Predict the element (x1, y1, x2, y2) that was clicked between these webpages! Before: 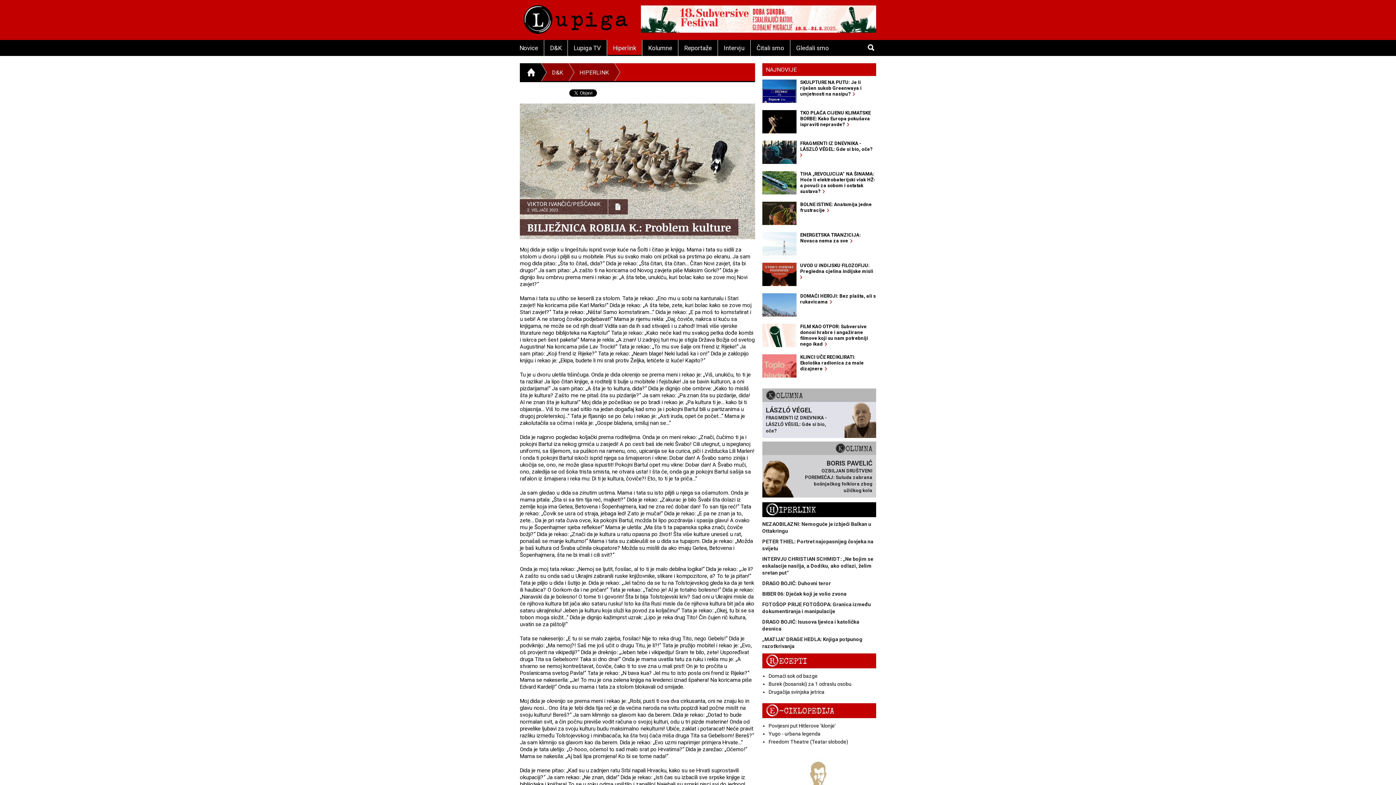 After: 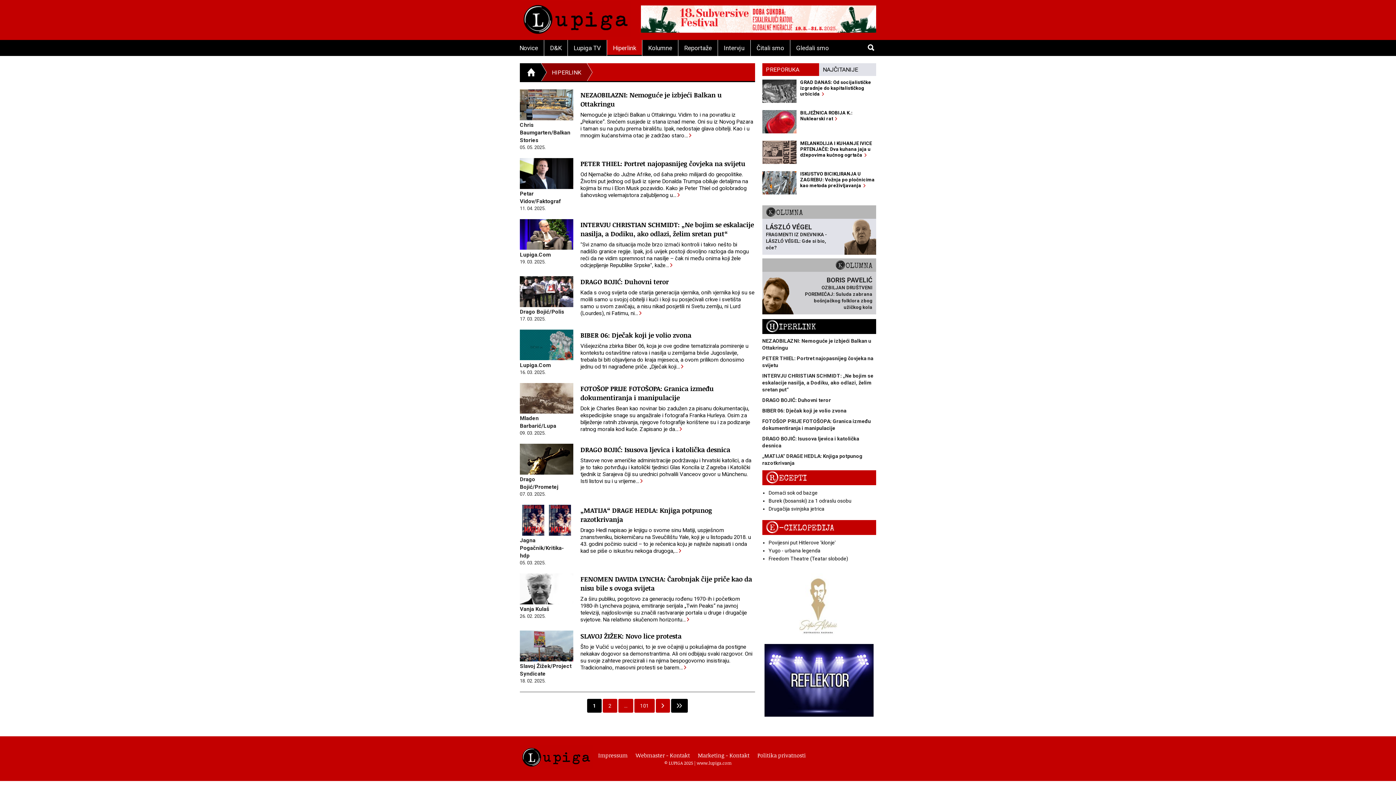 Action: label: HIPERLINK bbox: (563, 63, 609, 81)